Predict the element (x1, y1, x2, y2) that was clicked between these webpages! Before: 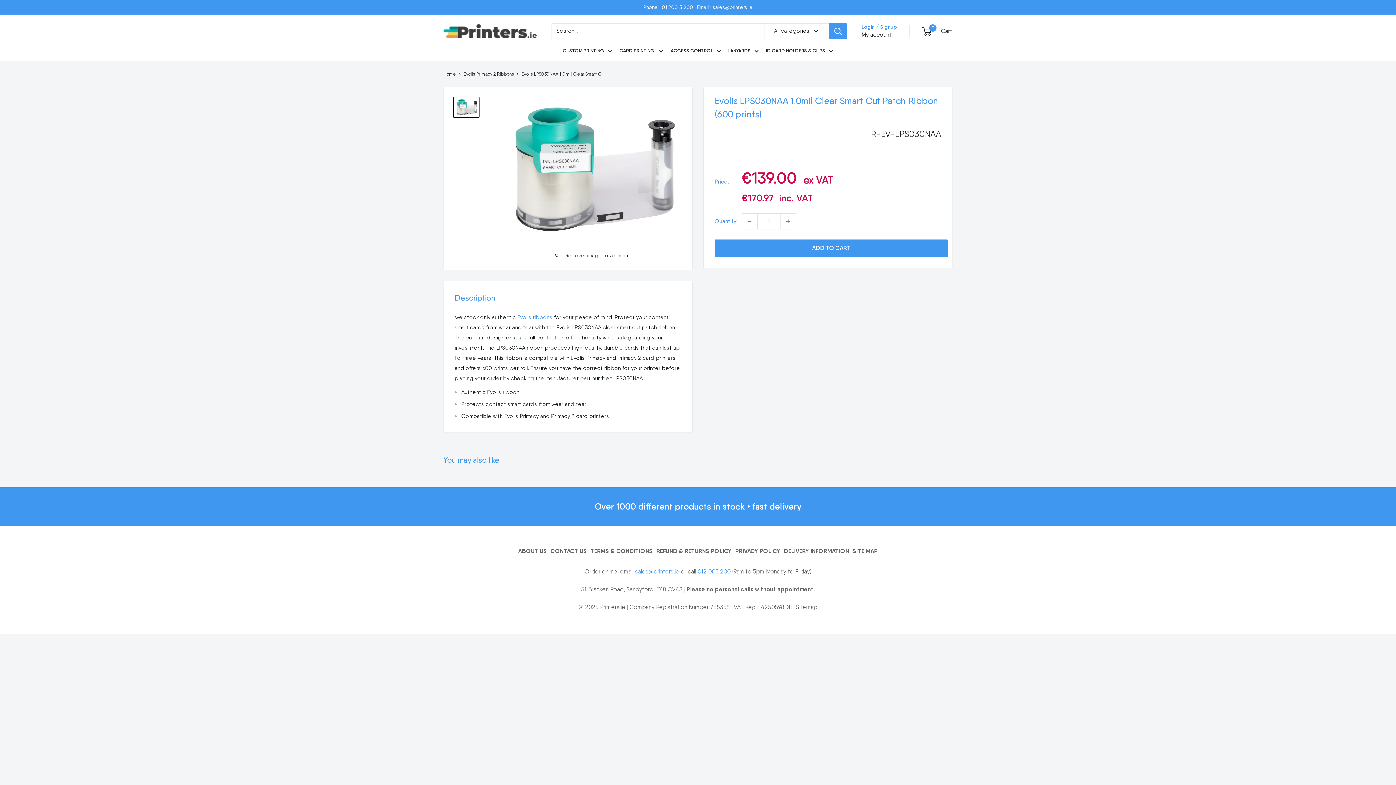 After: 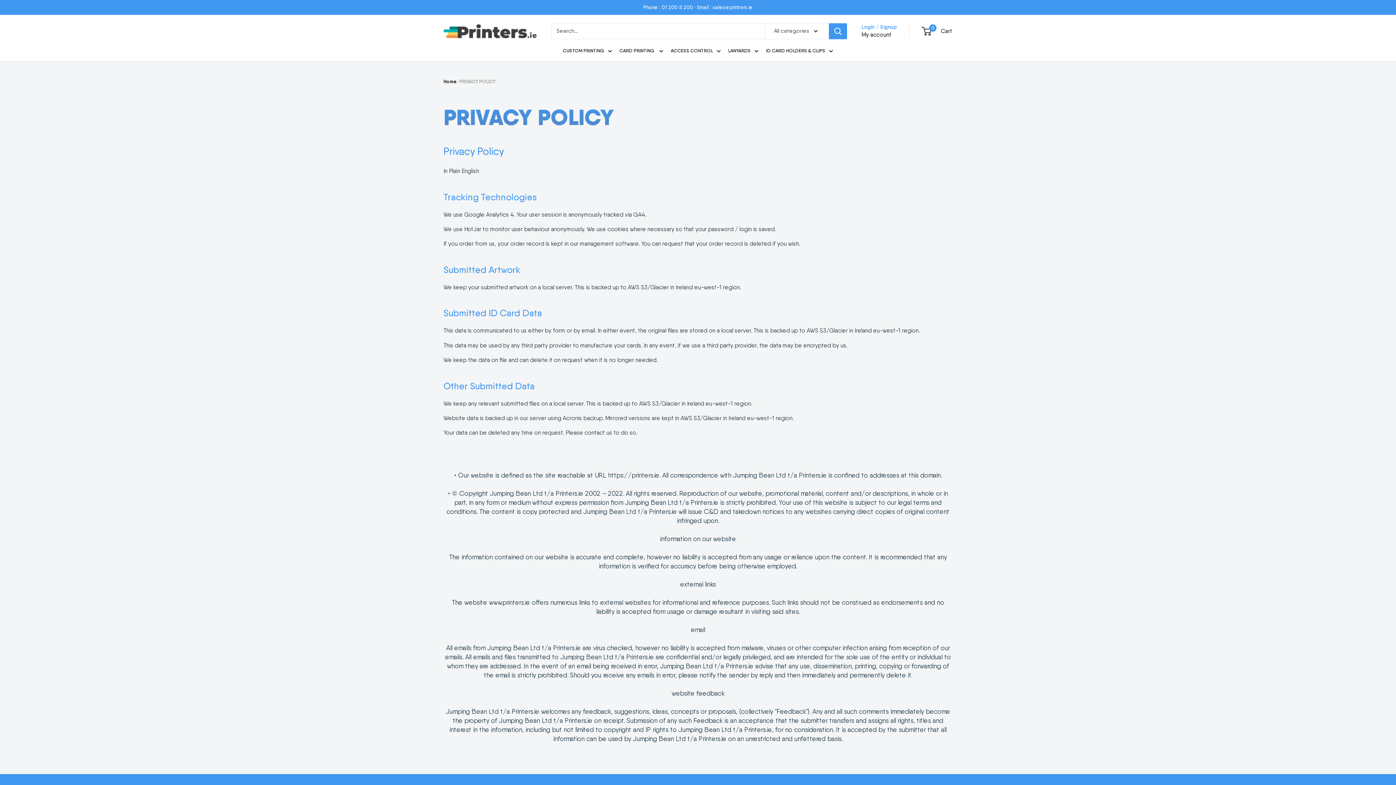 Action: bbox: (733, 547, 782, 555) label: PRIVACY POLICY